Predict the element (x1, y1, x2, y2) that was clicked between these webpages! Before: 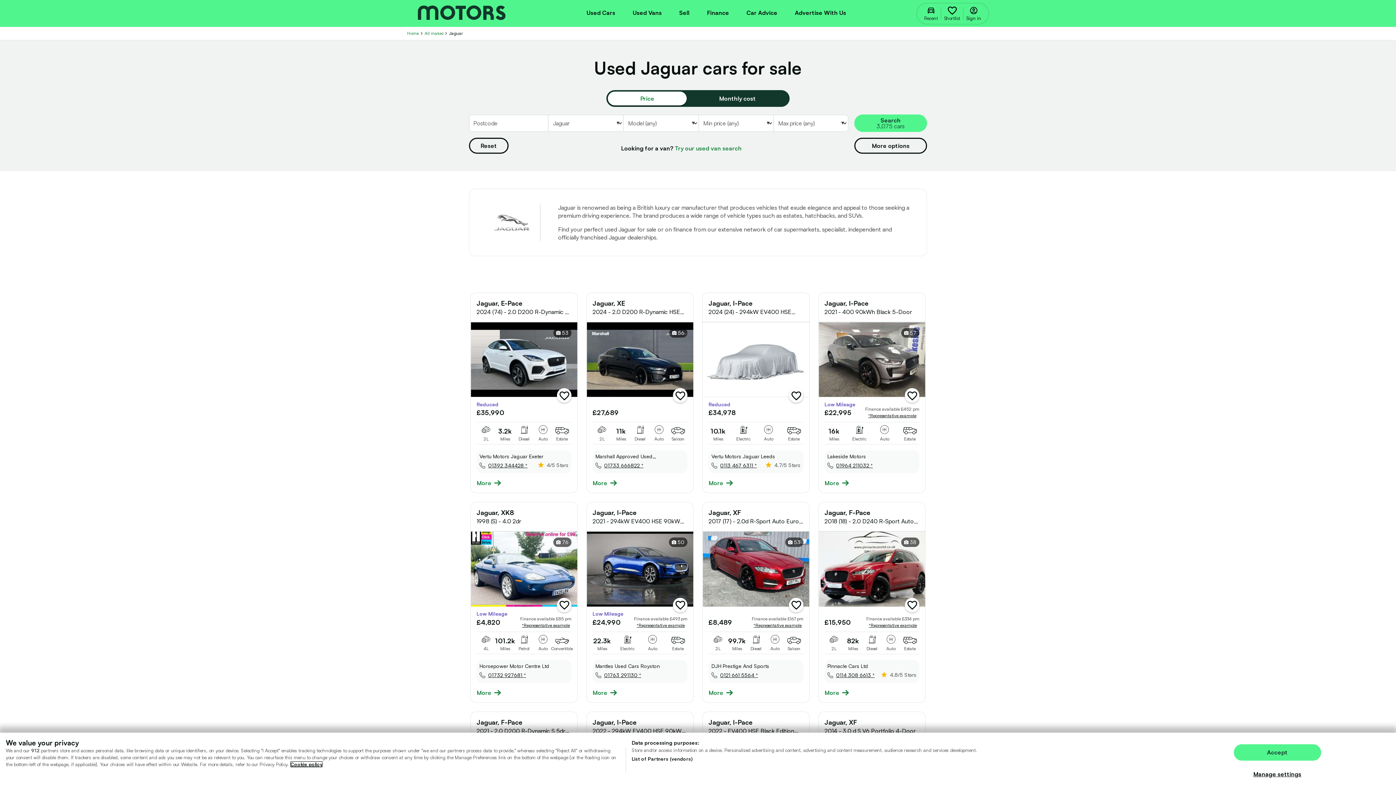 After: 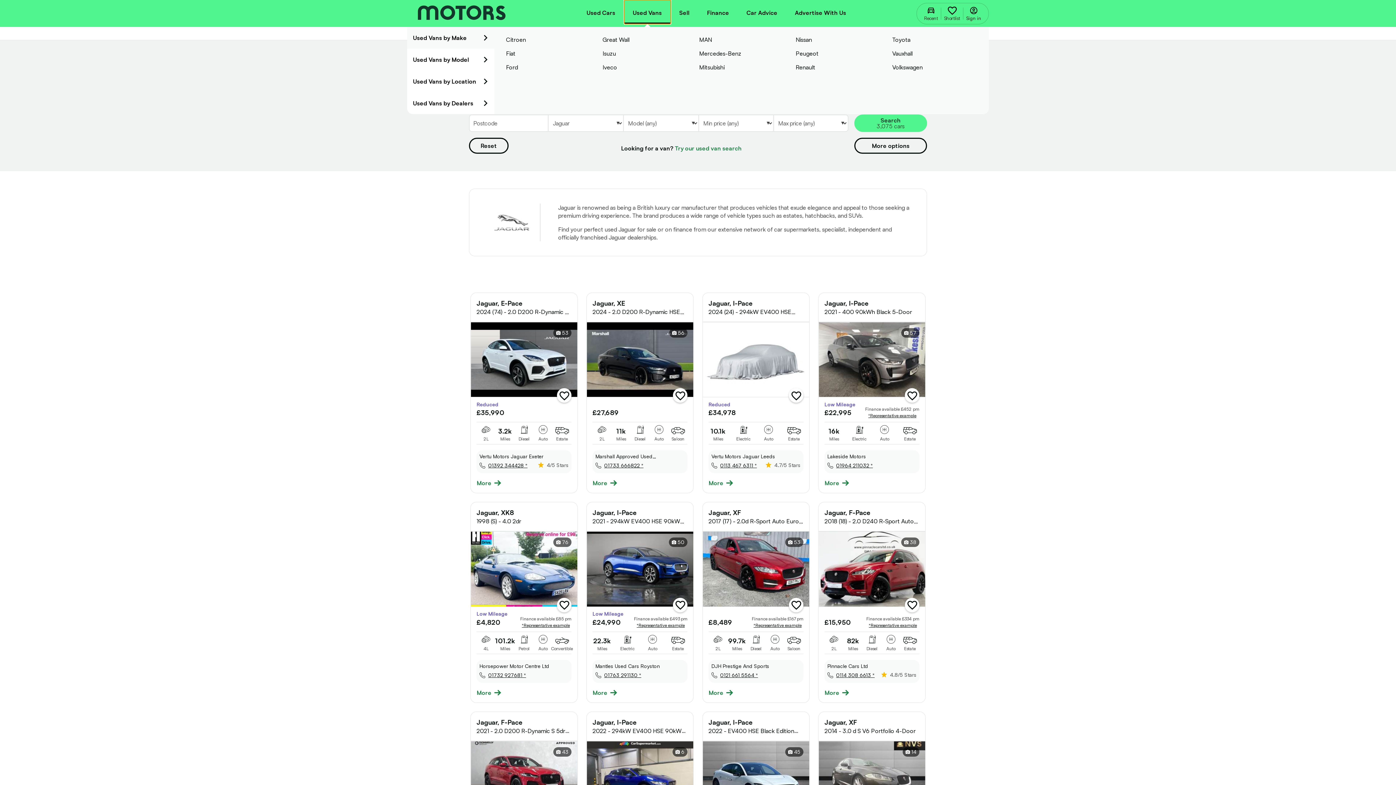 Action: label: Used Vans bbox: (624, 0, 670, 24)